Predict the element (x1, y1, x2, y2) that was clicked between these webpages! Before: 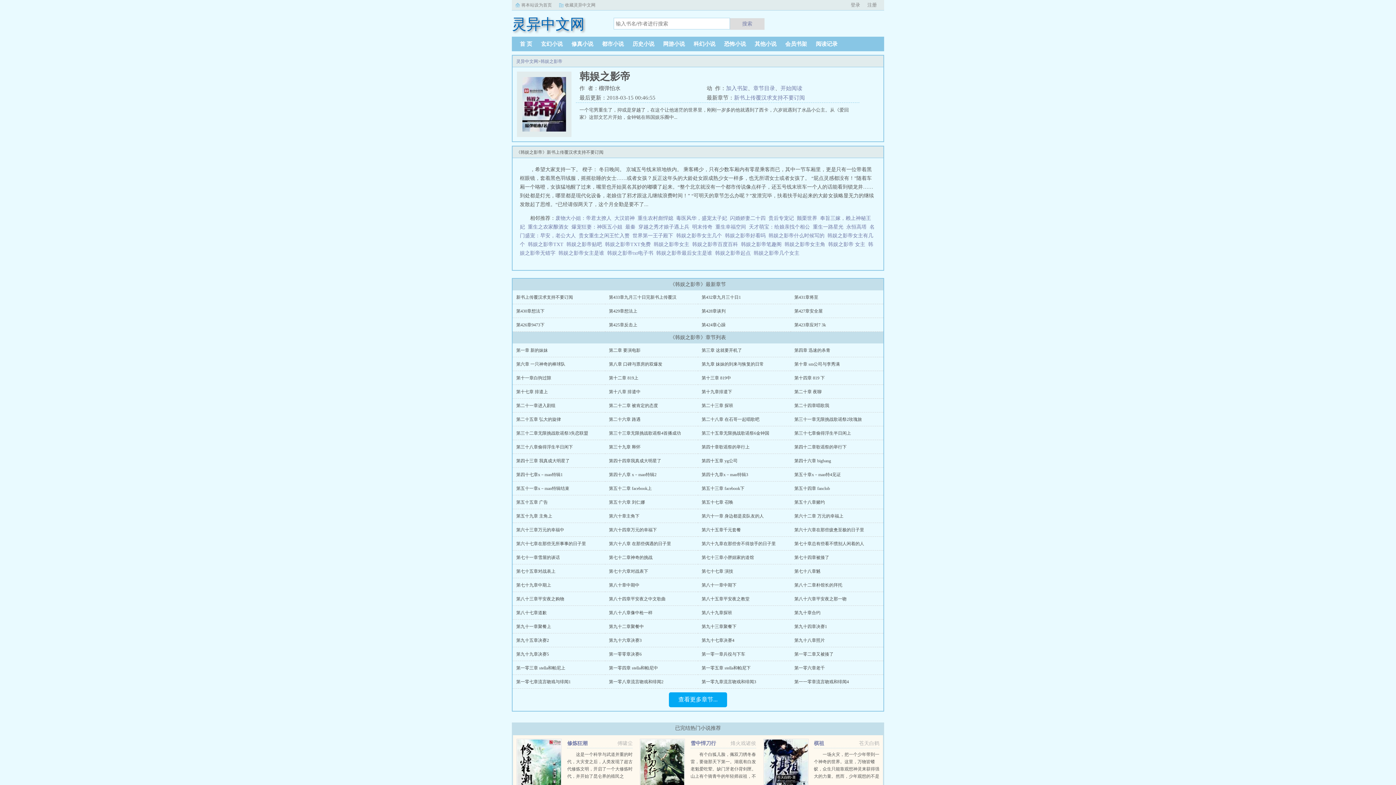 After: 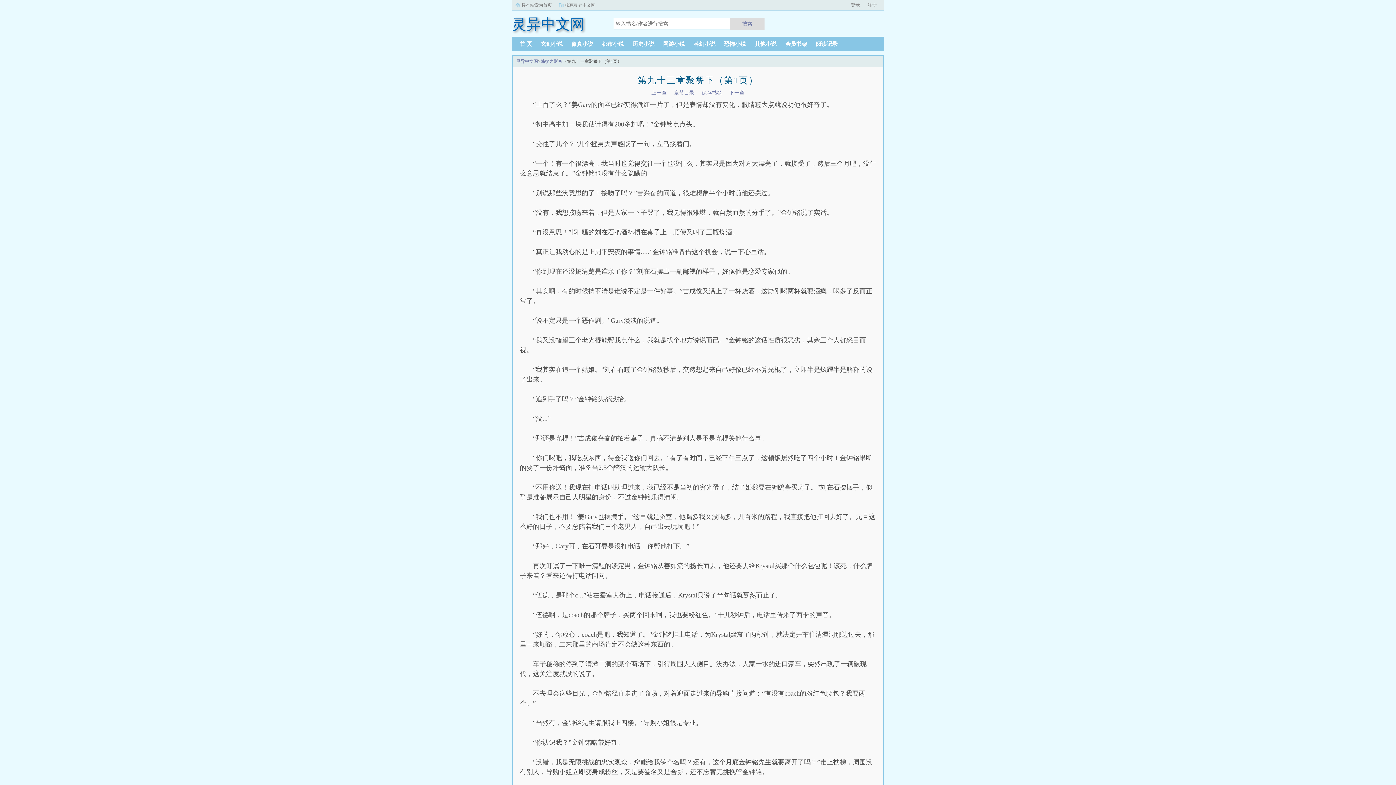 Action: label: 第九十三章聚餐下 bbox: (701, 624, 736, 629)